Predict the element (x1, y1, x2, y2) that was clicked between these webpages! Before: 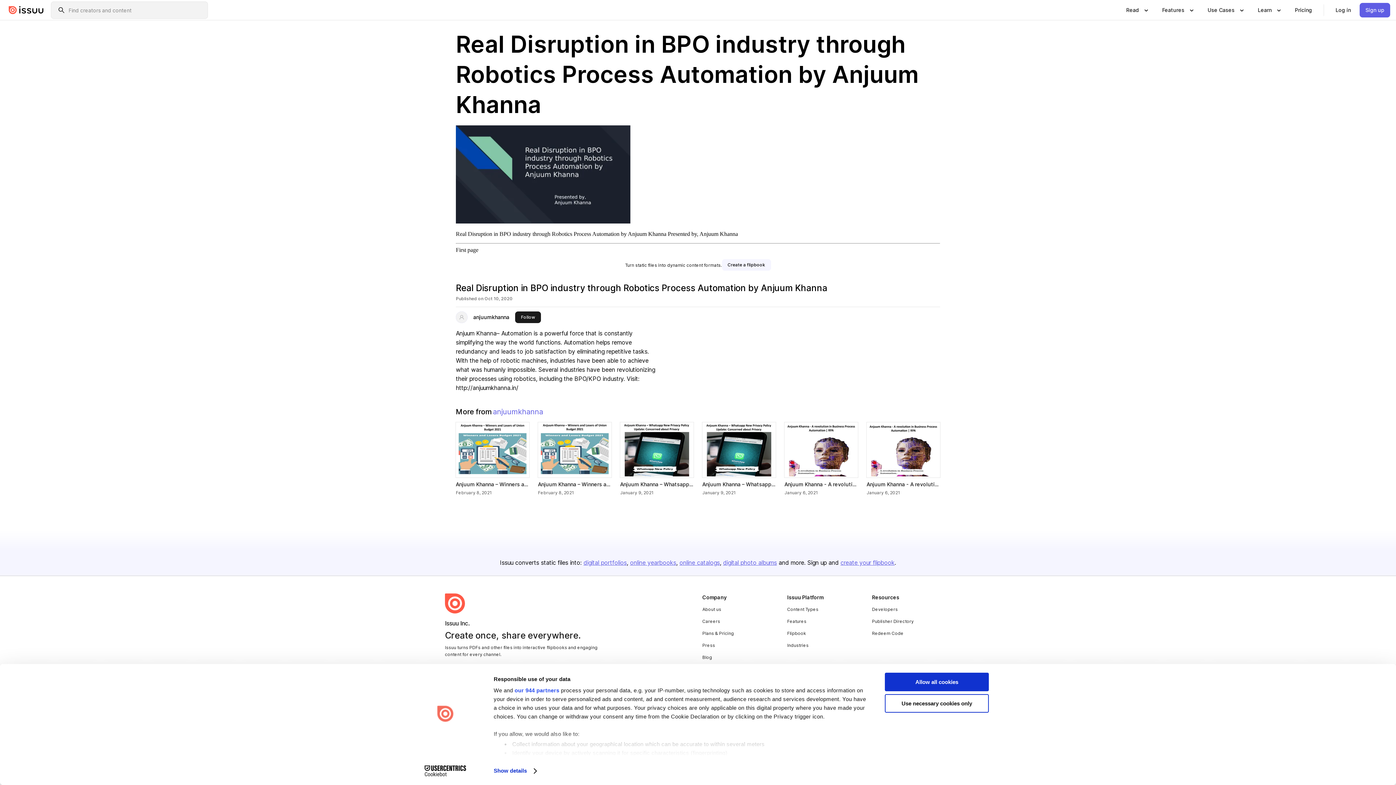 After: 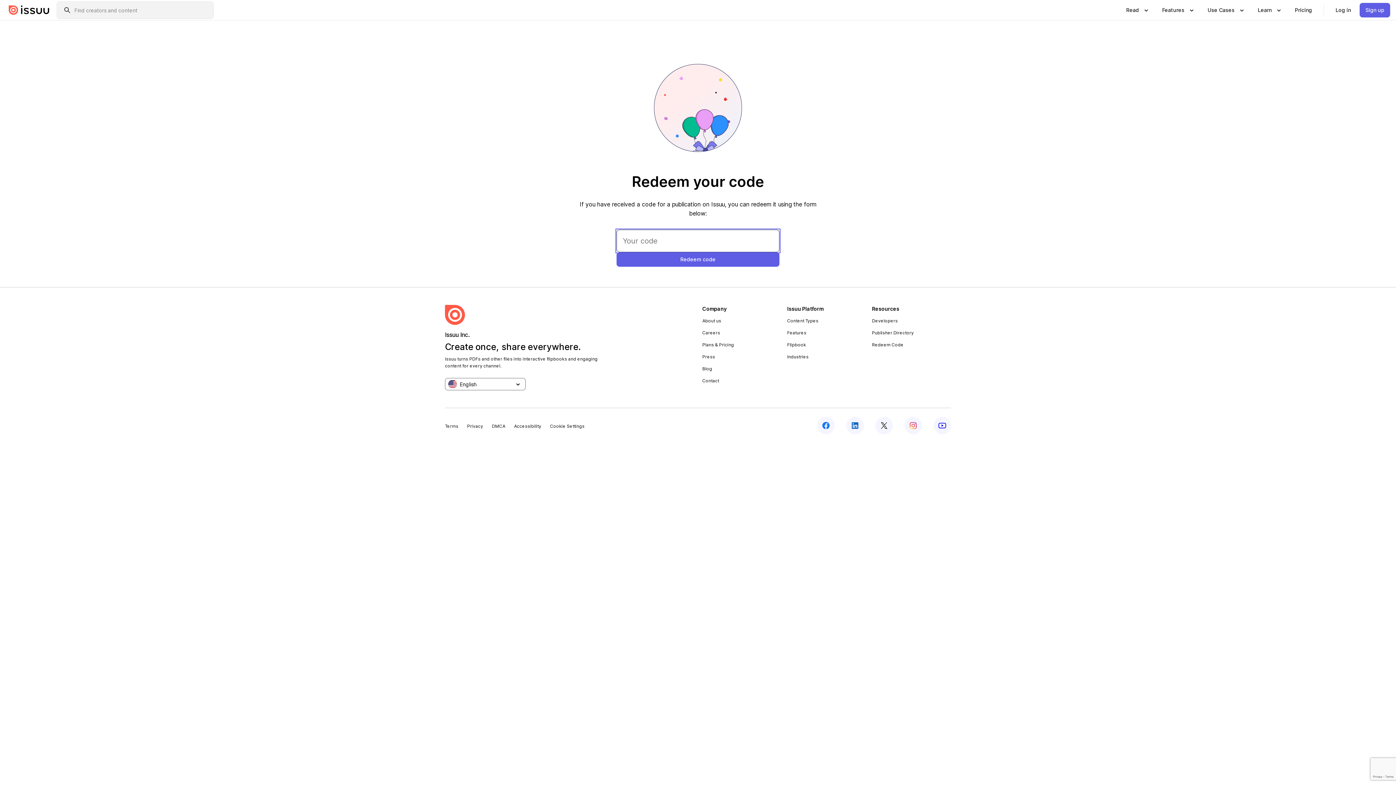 Action: label: Redeem Code bbox: (872, 630, 903, 636)